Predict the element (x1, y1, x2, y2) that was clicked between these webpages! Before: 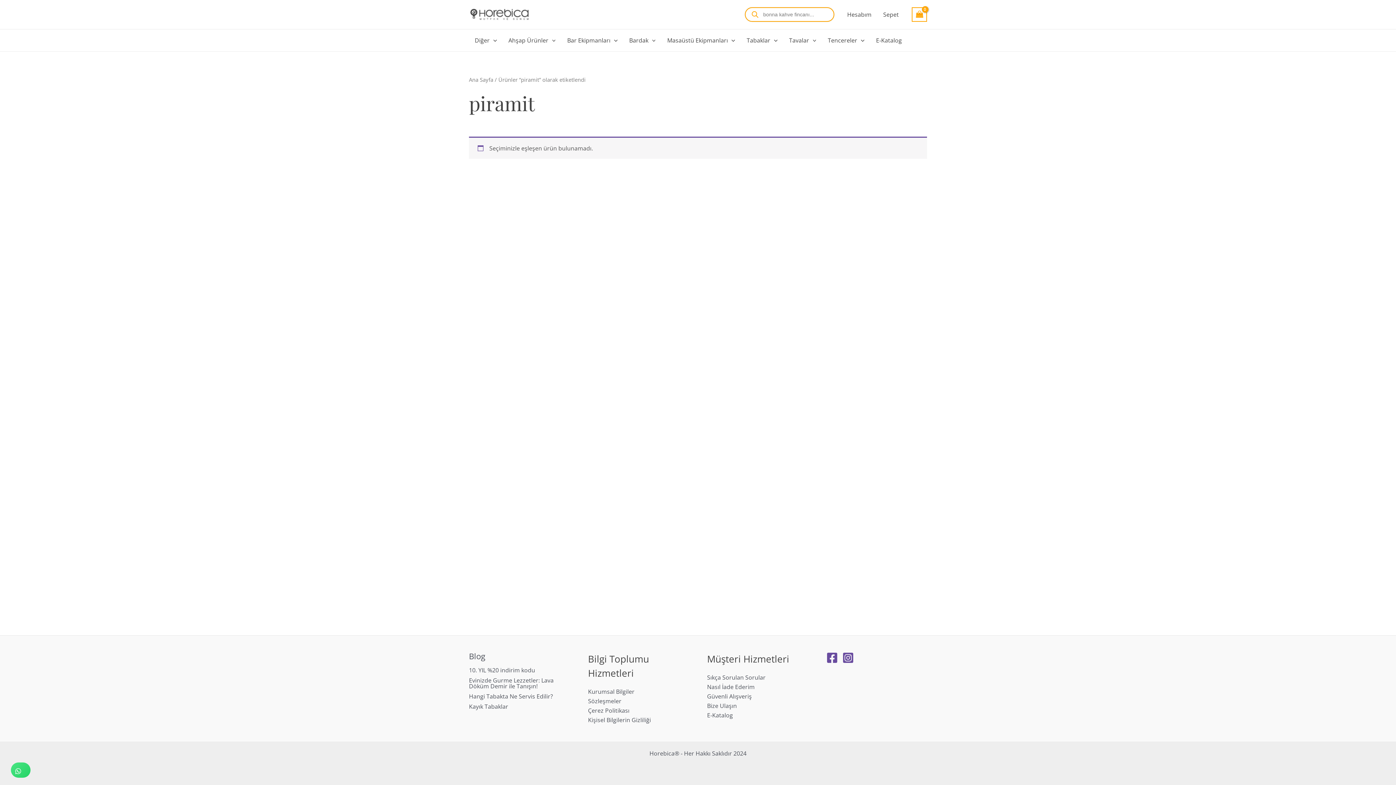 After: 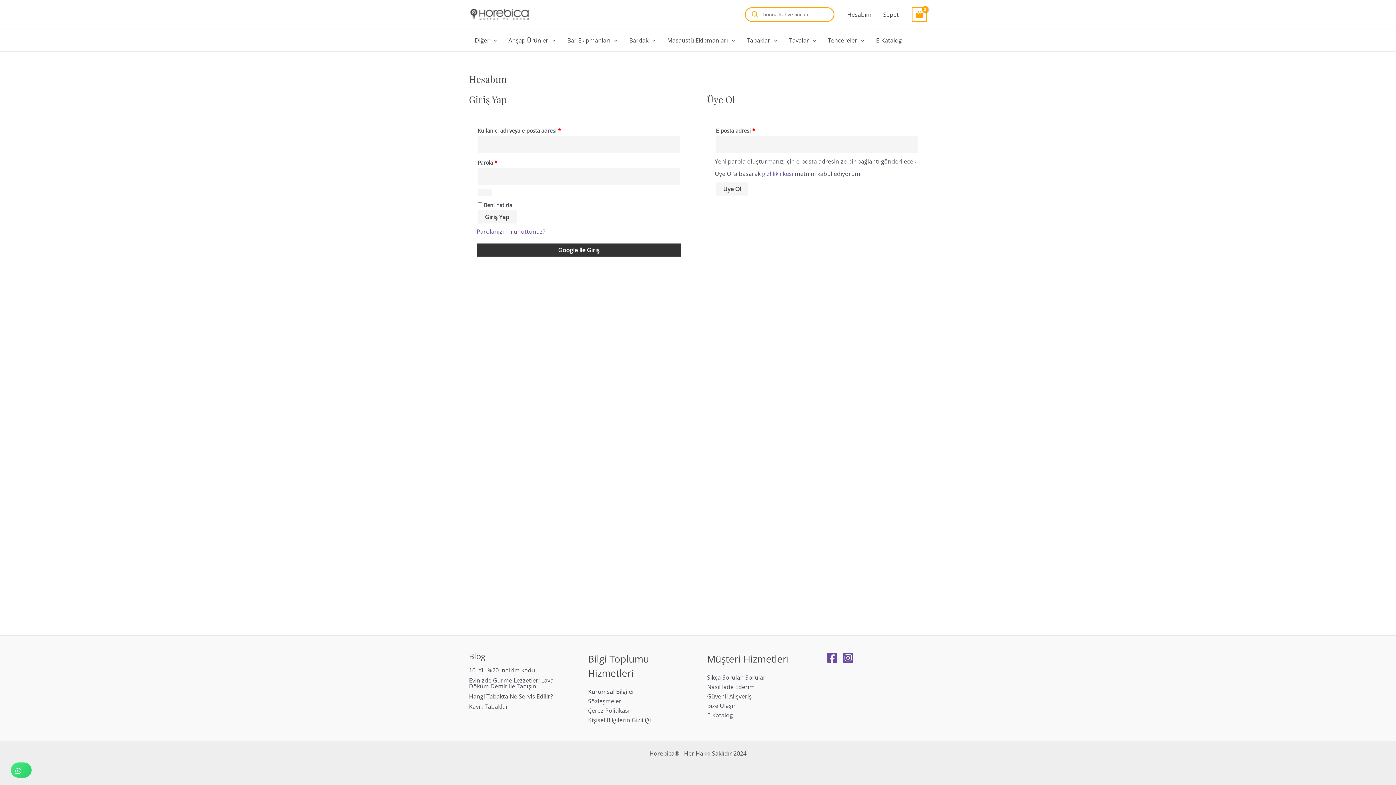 Action: label: Hesabım bbox: (841, 0, 877, 29)